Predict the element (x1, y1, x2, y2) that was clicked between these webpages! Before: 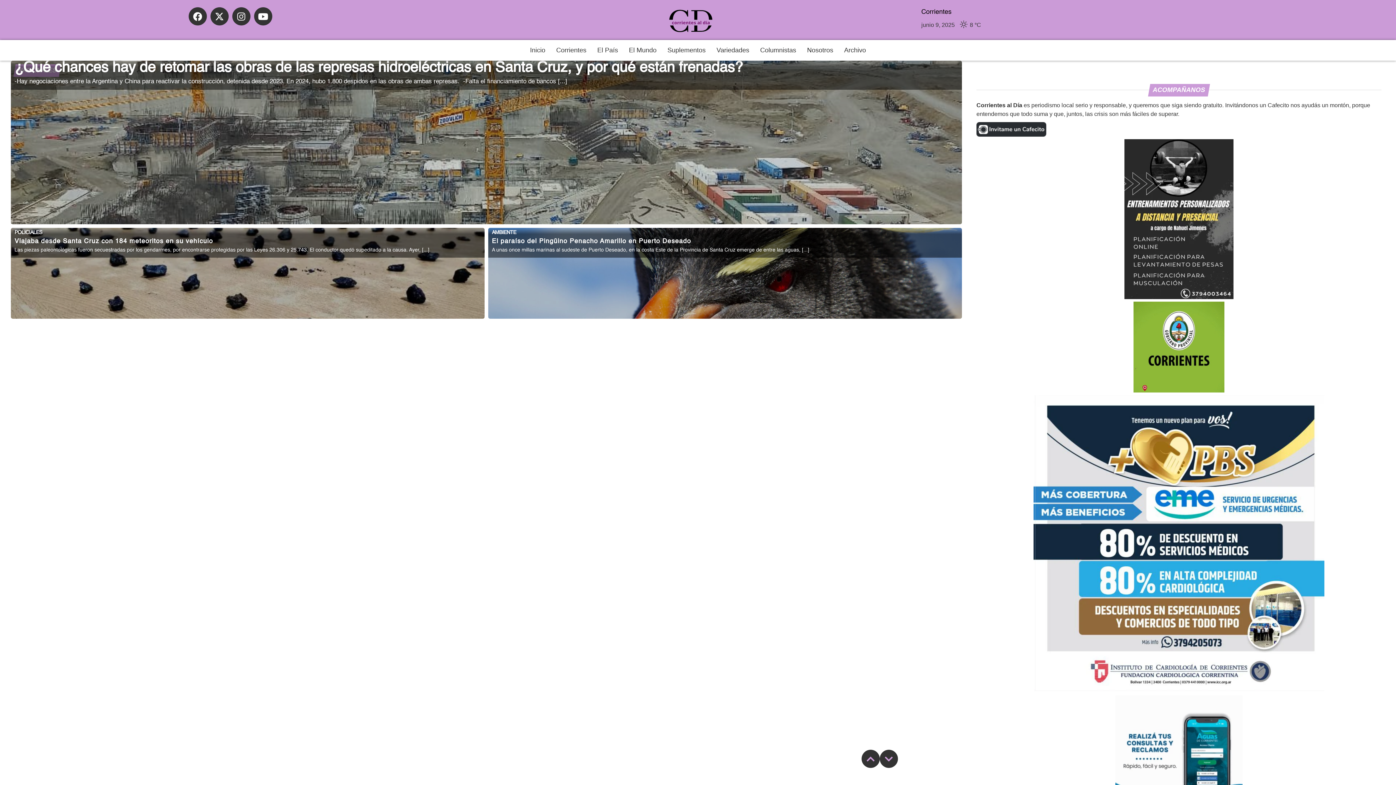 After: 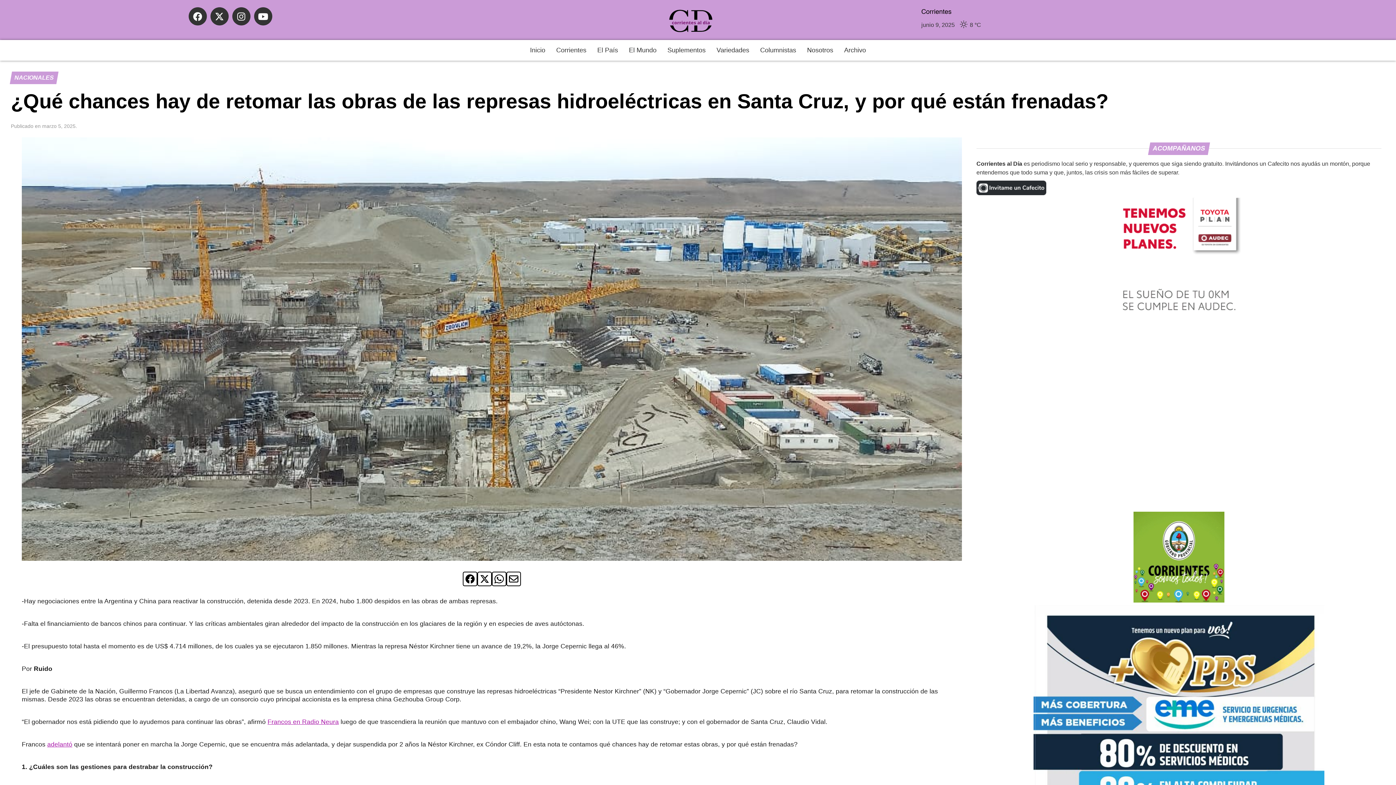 Action: label: ¿Qué chances hay de retomar las obras de las represas hidroeléctricas en Santa Cruz, y por qué están frenadas? bbox: (14, 60, 742, 75)